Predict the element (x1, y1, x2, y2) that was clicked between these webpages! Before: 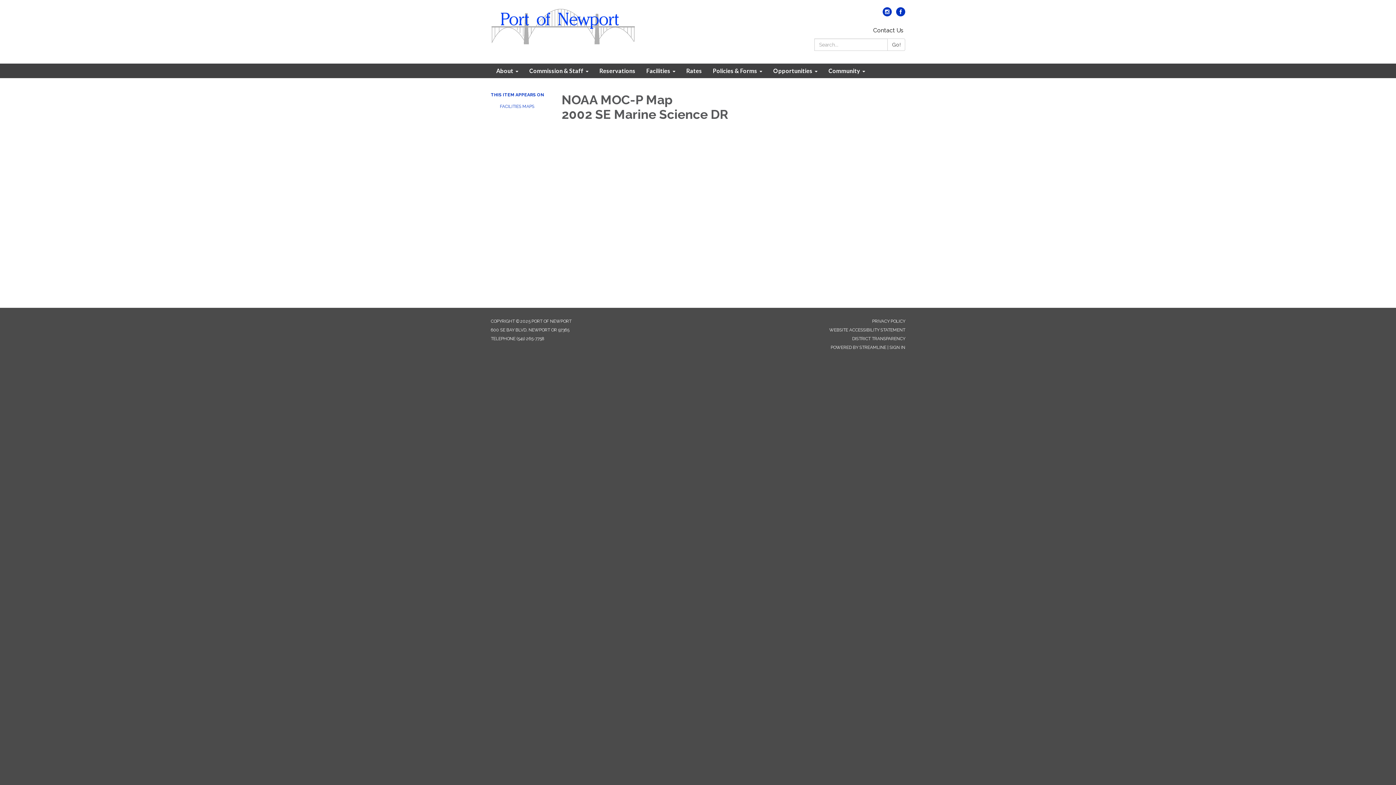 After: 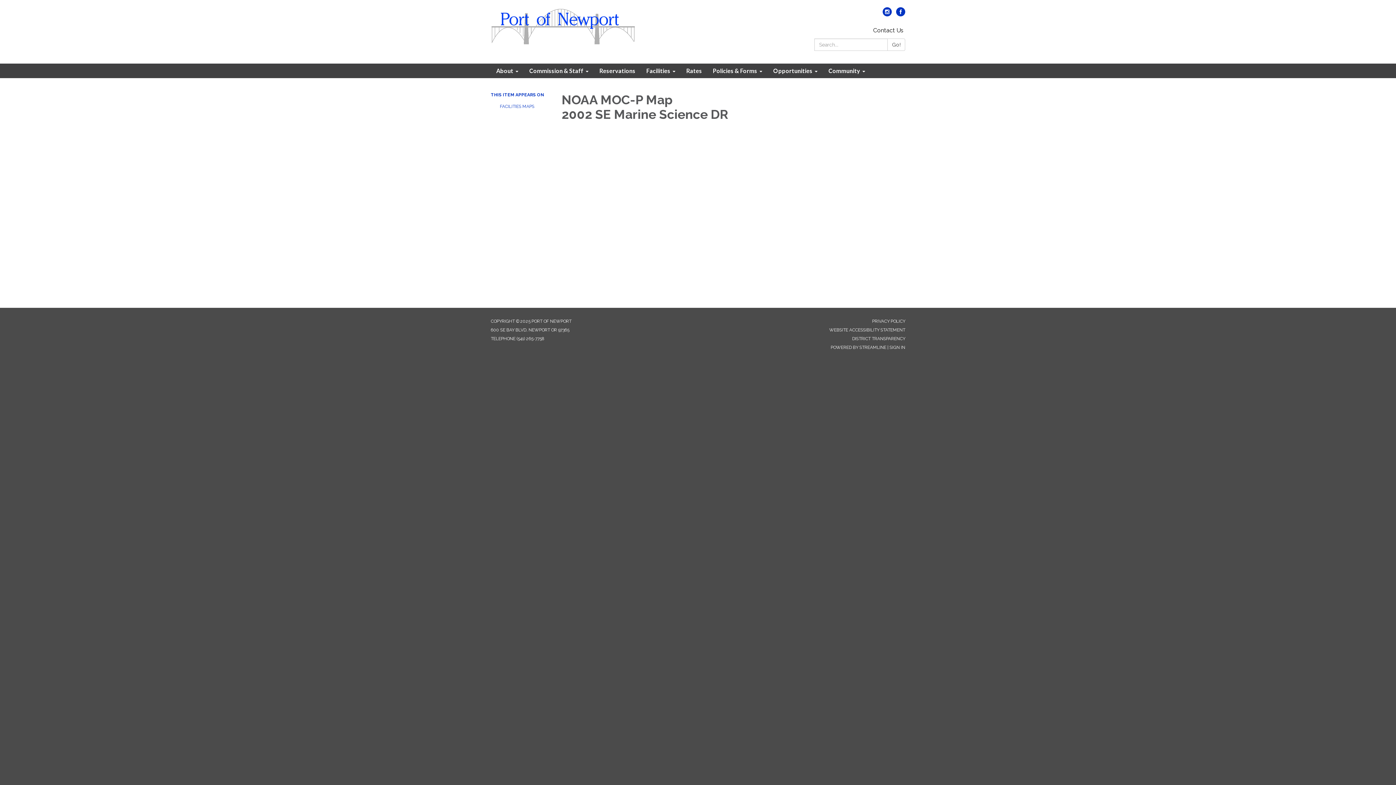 Action: label: STREAMLINE bbox: (859, 345, 886, 350)